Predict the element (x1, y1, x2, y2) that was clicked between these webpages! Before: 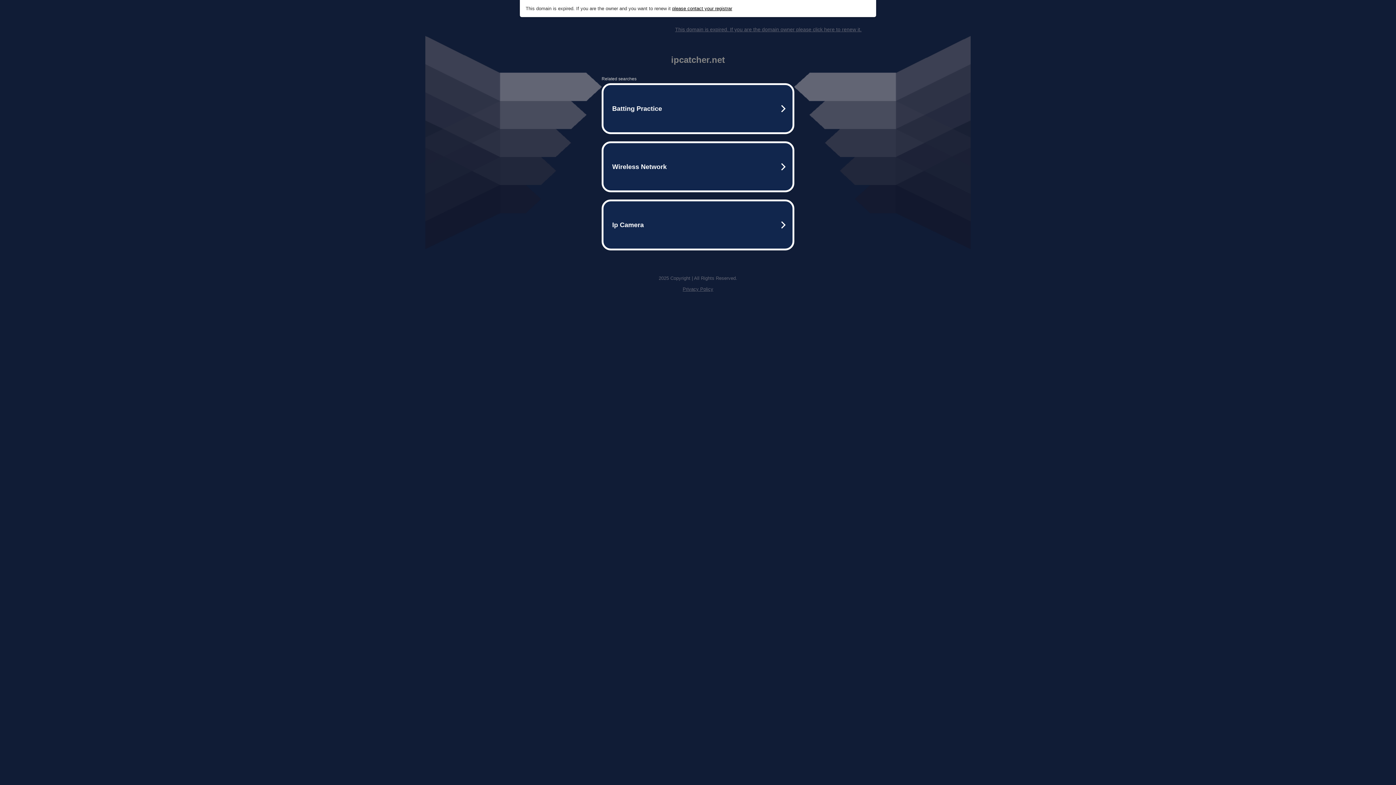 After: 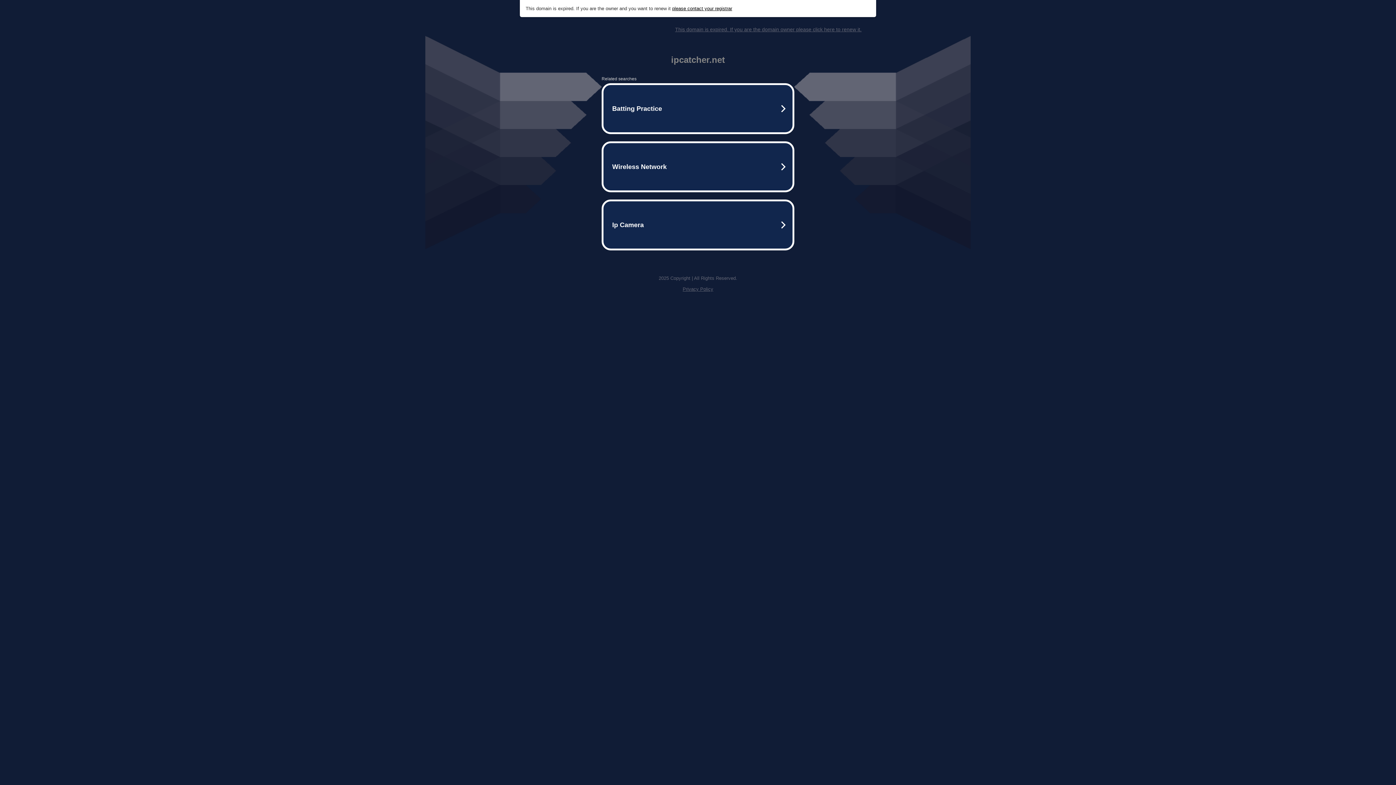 Action: bbox: (672, 5, 732, 11) label: please contact your registrar